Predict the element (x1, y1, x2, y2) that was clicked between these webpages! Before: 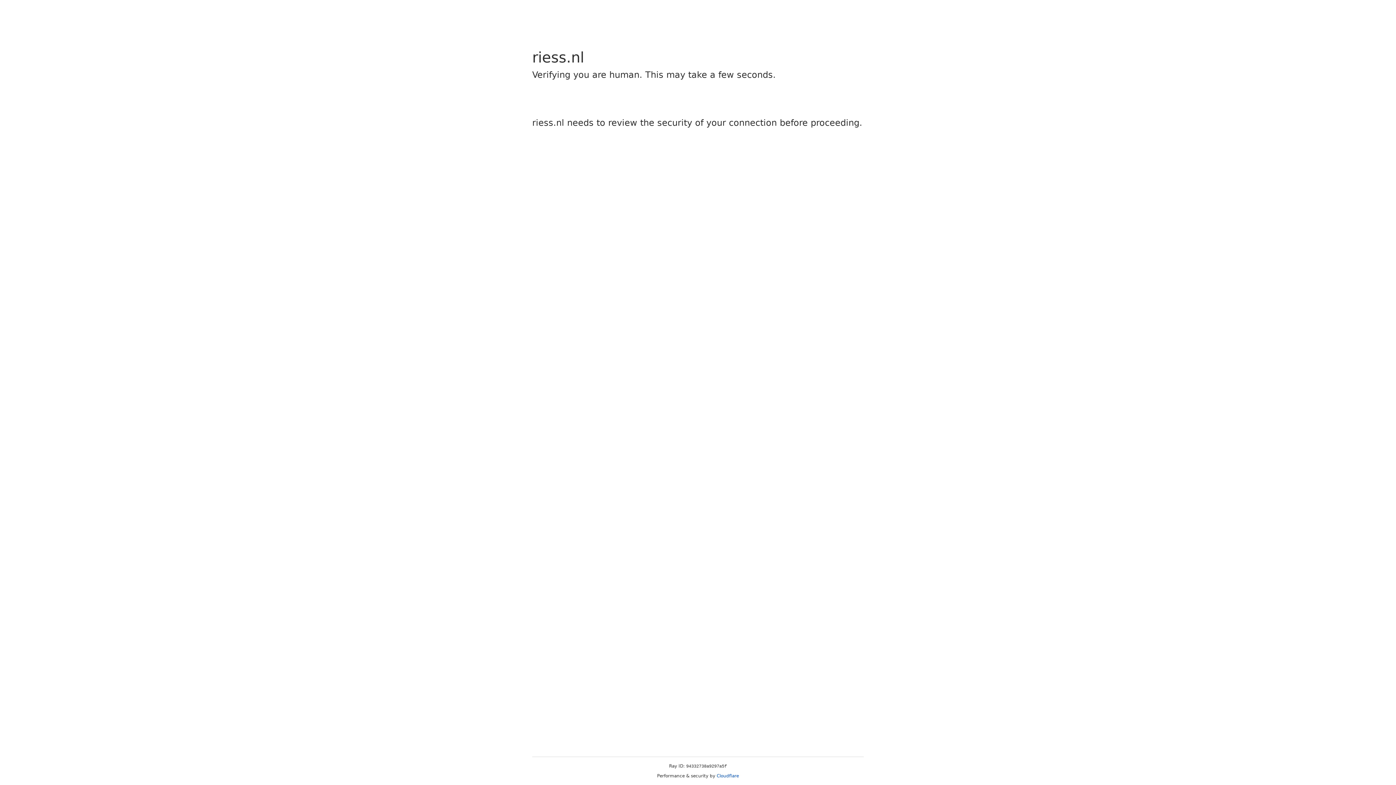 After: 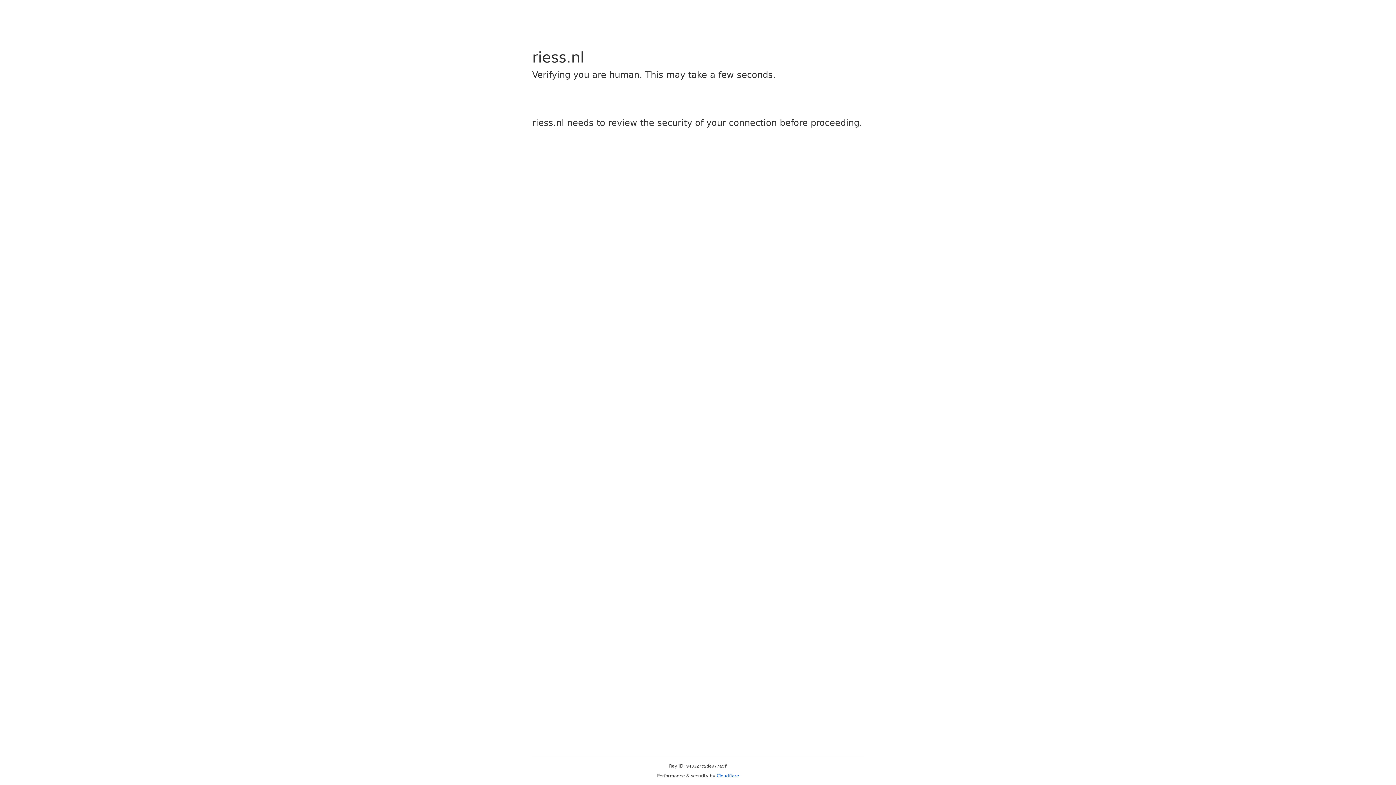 Action: label: Cloudflare bbox: (716, 773, 739, 778)